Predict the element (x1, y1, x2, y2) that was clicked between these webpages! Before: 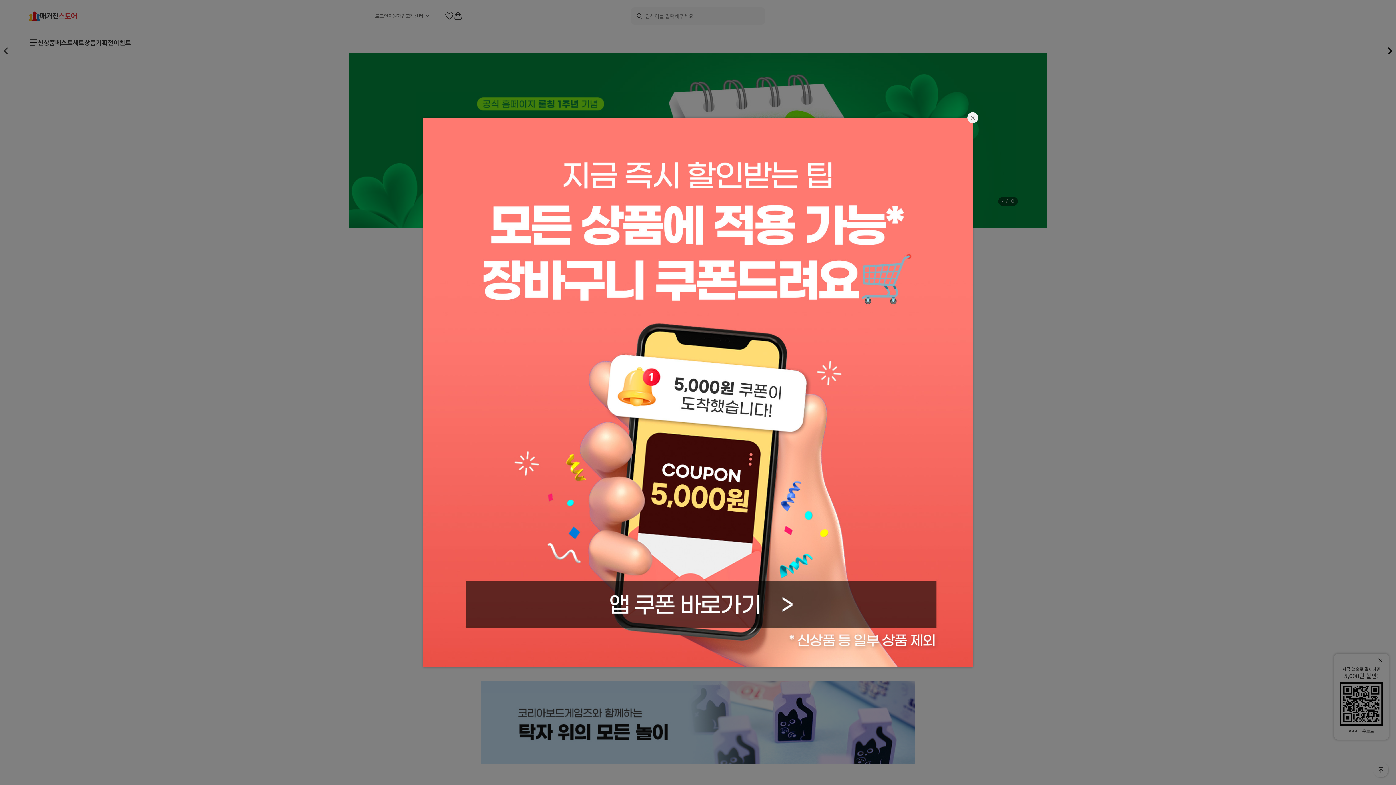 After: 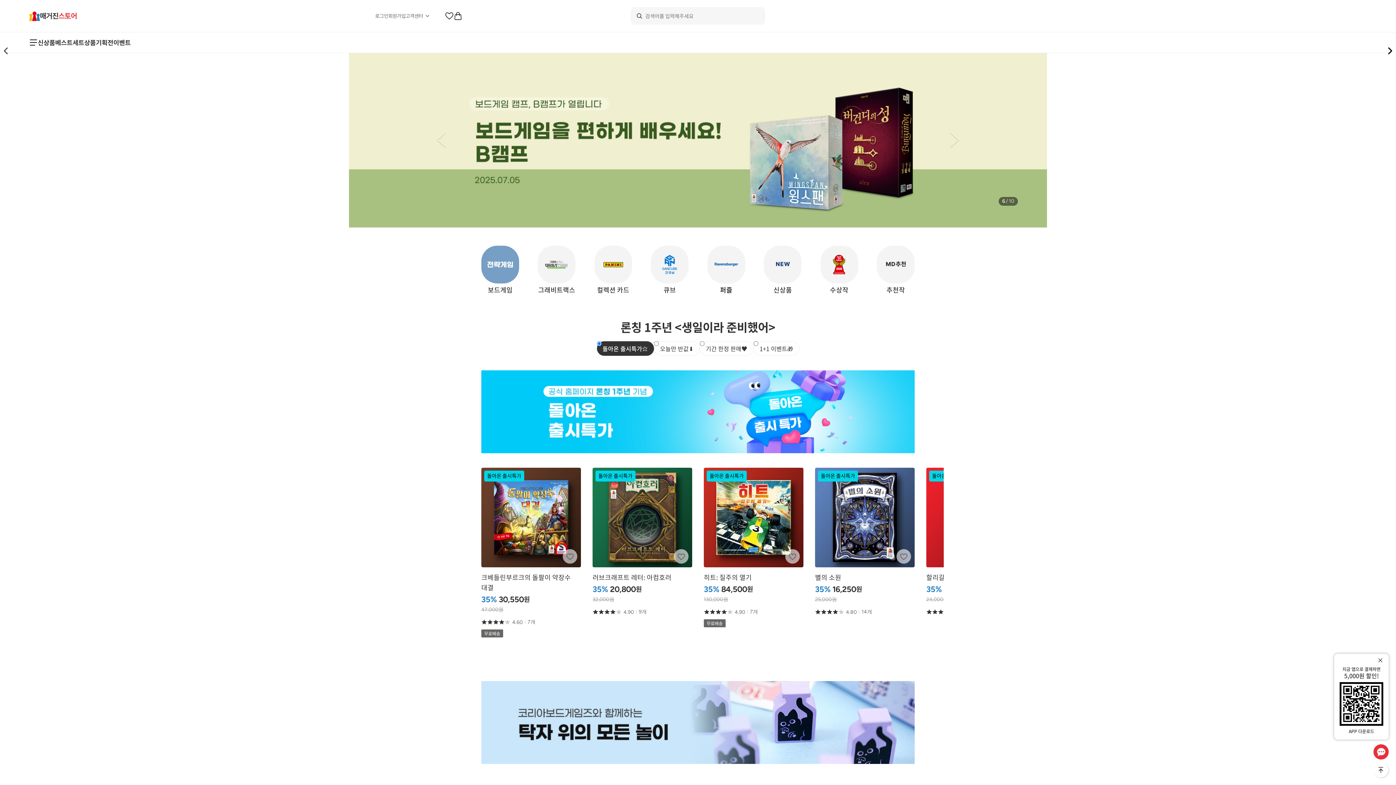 Action: bbox: (967, 112, 978, 123)